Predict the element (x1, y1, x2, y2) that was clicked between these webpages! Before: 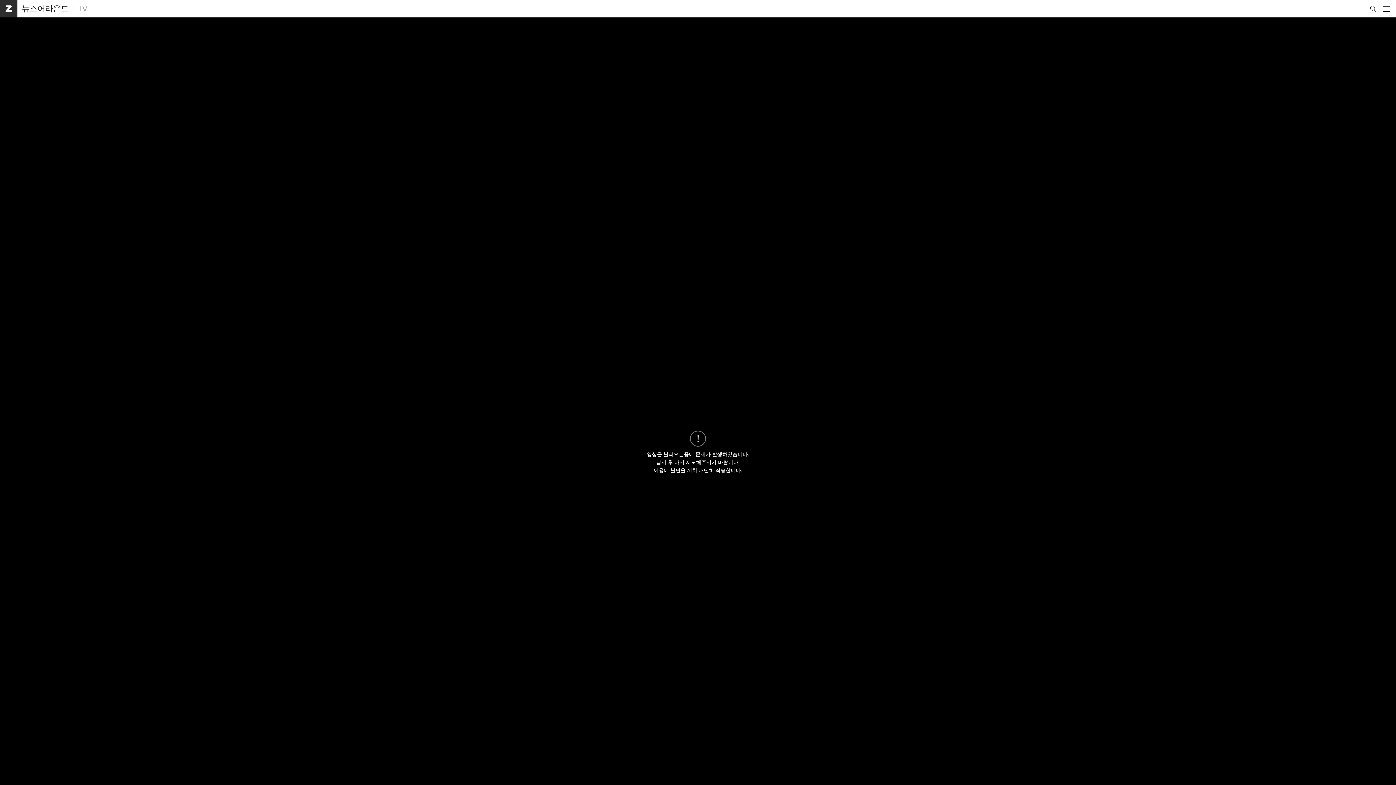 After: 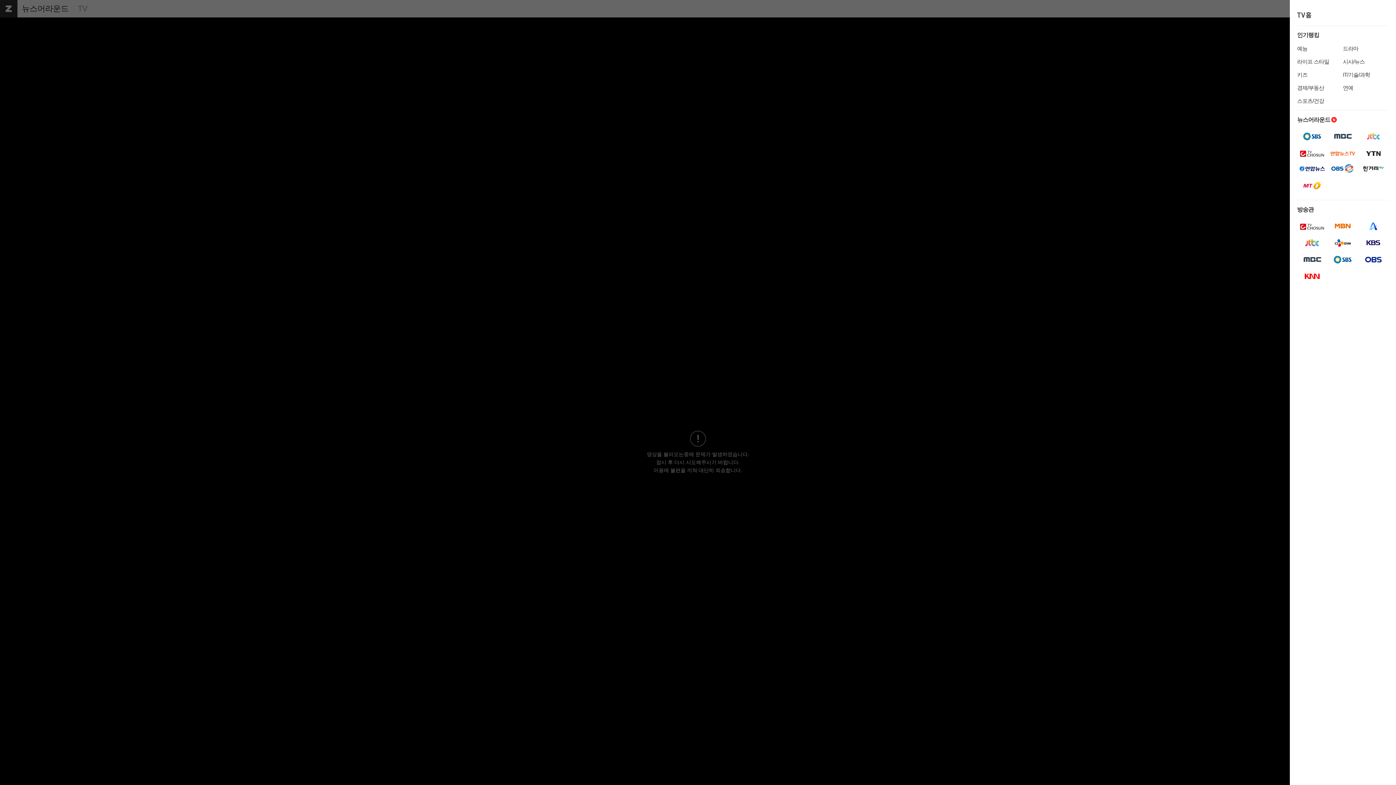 Action: label: 메뉴 열기 bbox: (1380, 0, 1394, 17)